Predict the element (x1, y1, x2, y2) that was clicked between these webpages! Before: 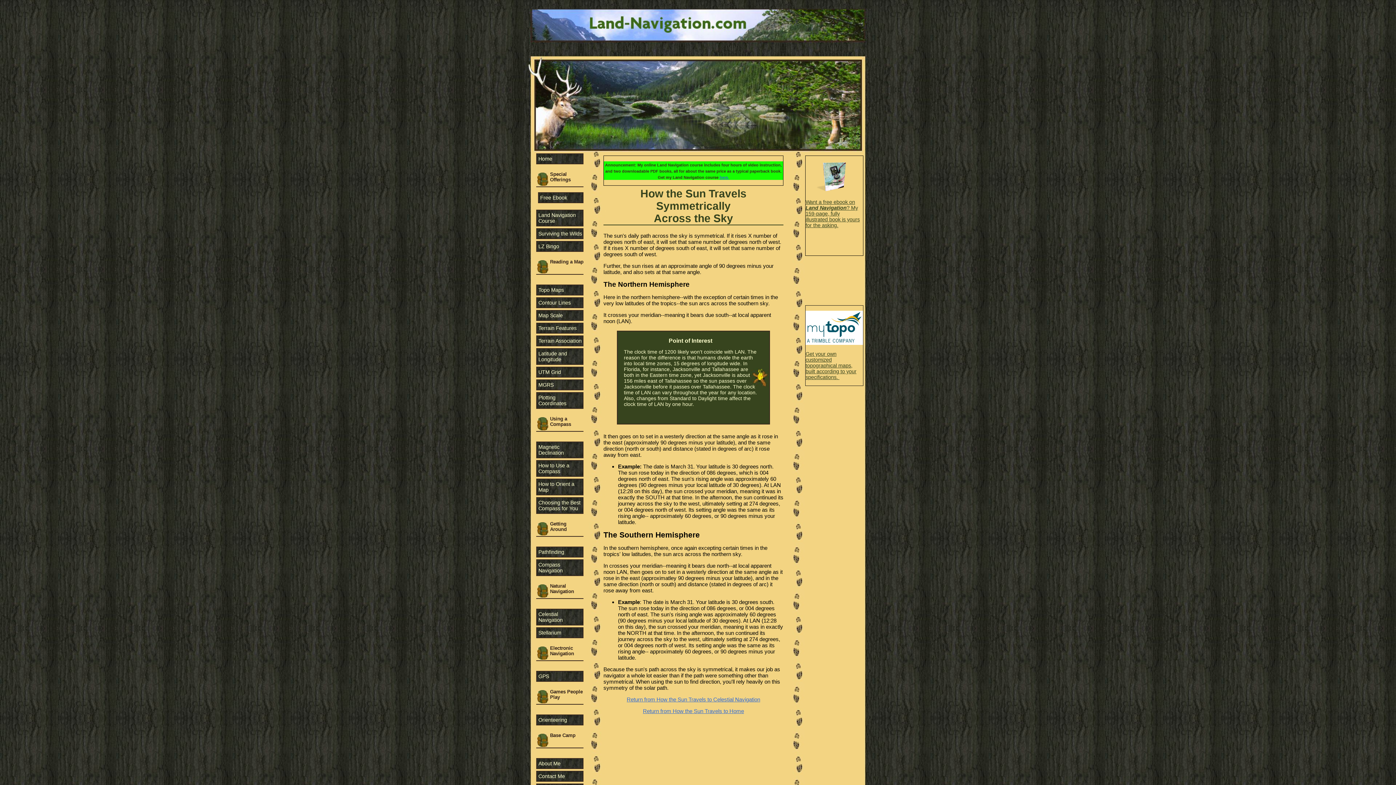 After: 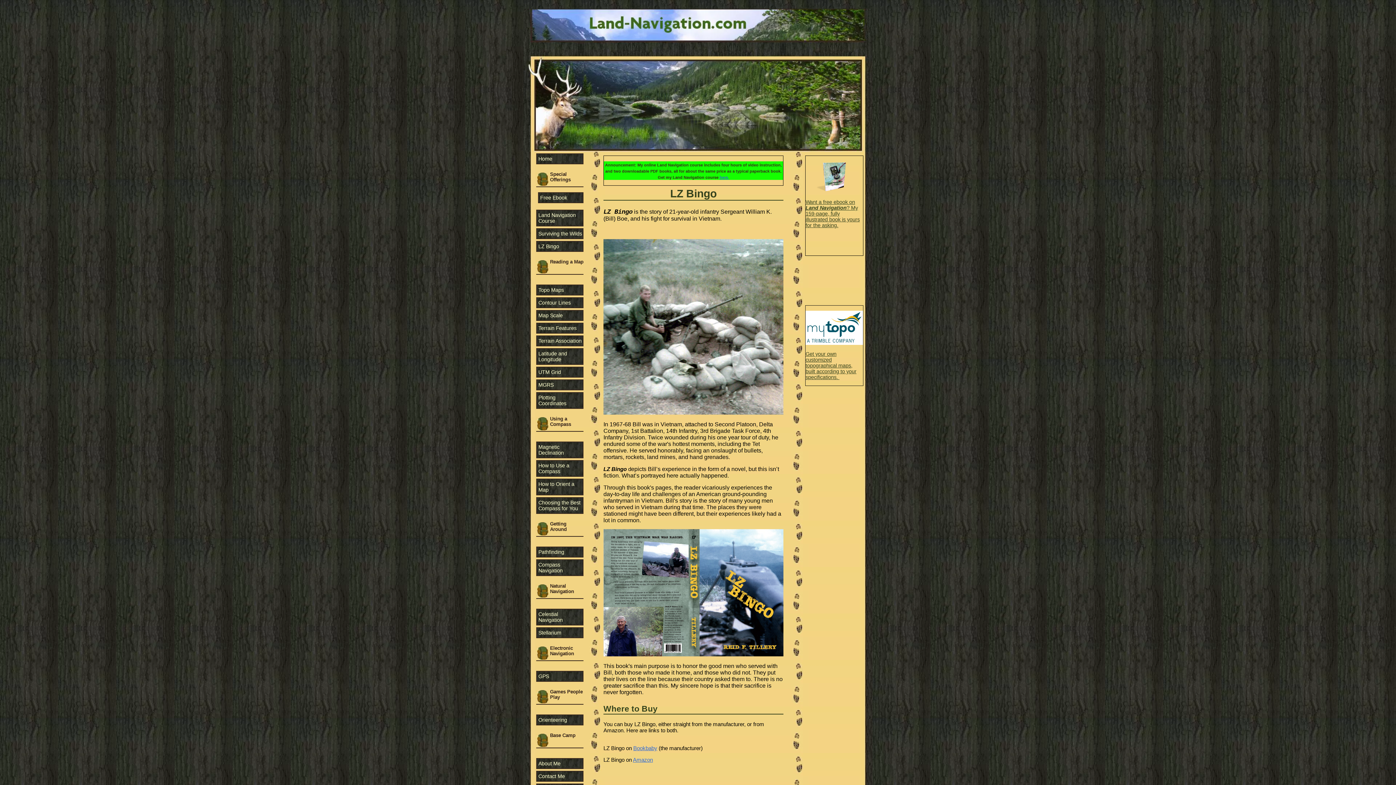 Action: label: LZ Bingo bbox: (536, 241, 583, 252)